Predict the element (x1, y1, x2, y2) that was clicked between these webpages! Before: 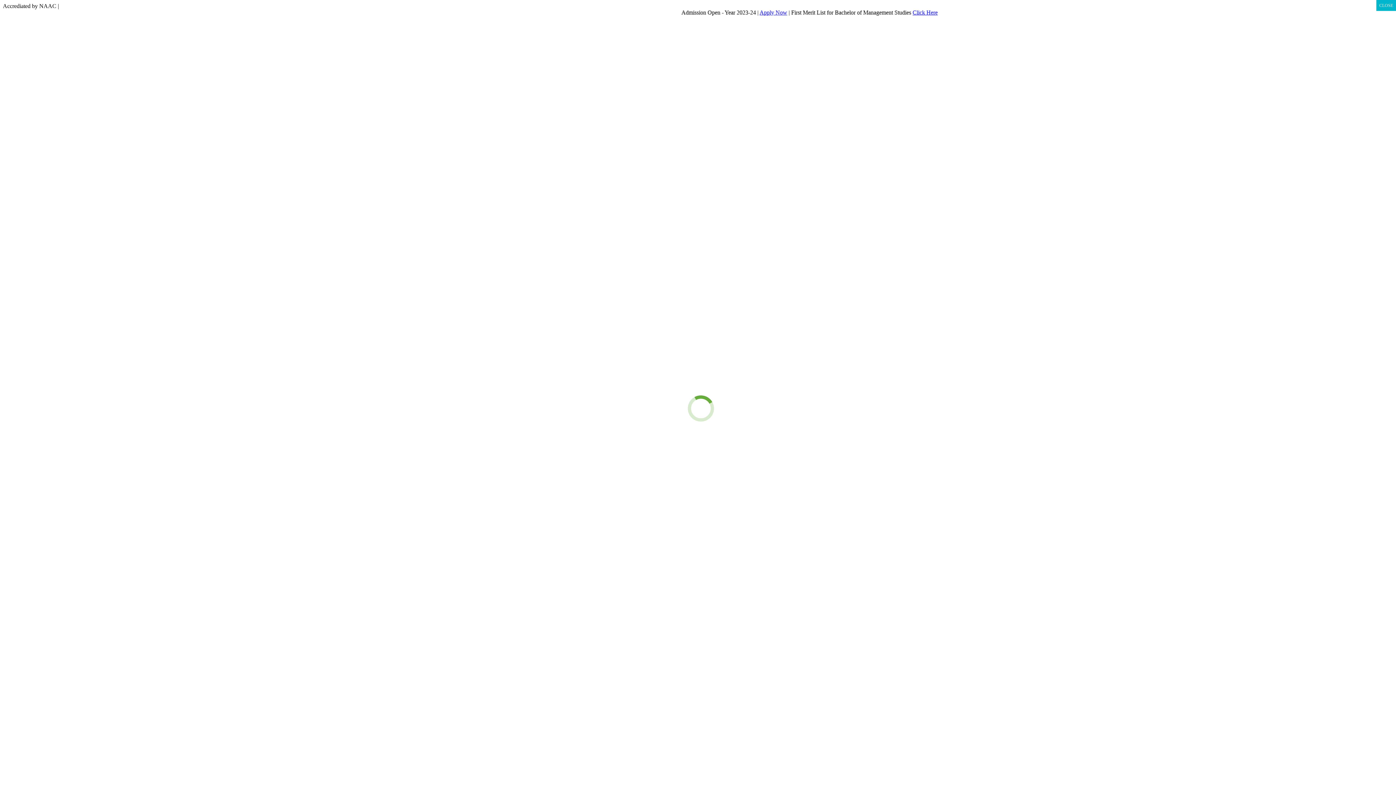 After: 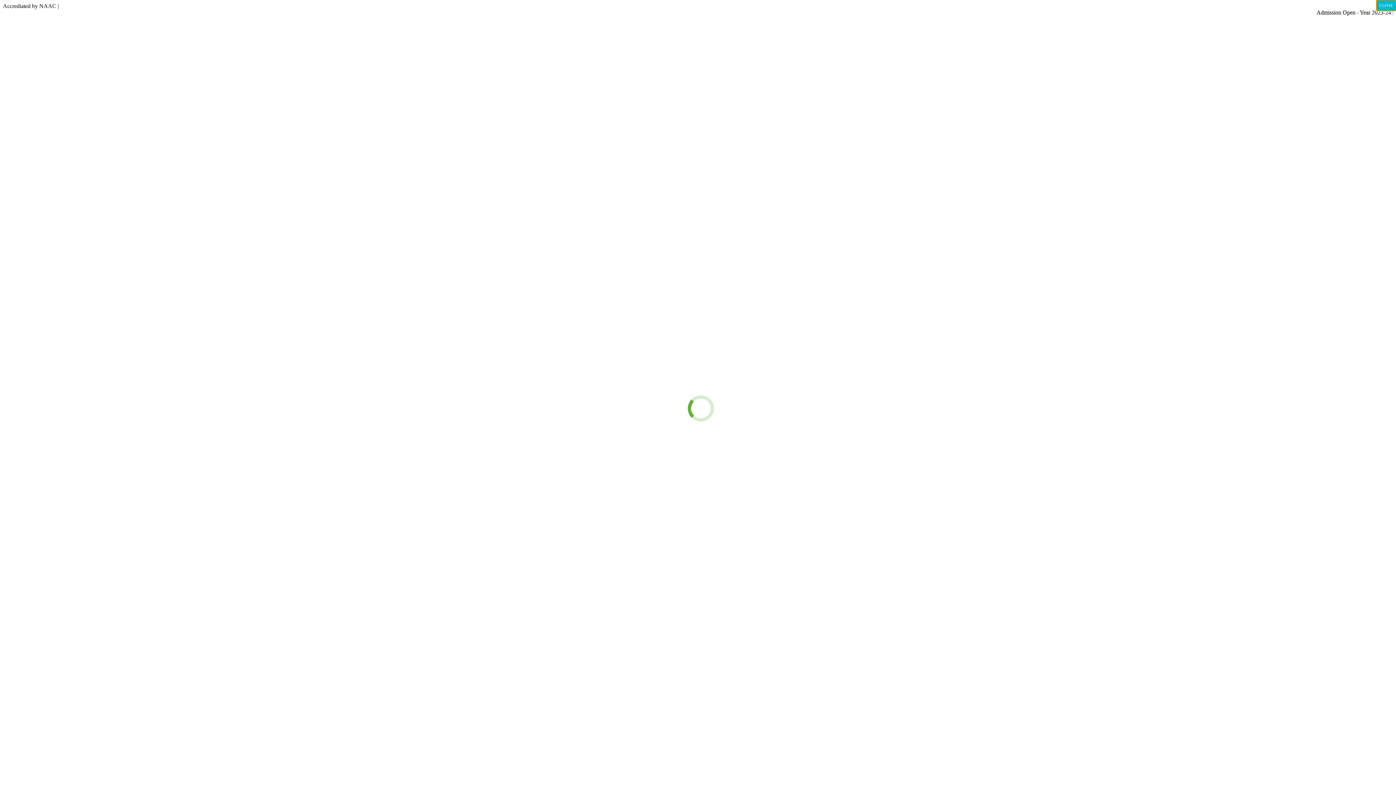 Action: bbox: (1376, 0, 1396, 10) label: Close